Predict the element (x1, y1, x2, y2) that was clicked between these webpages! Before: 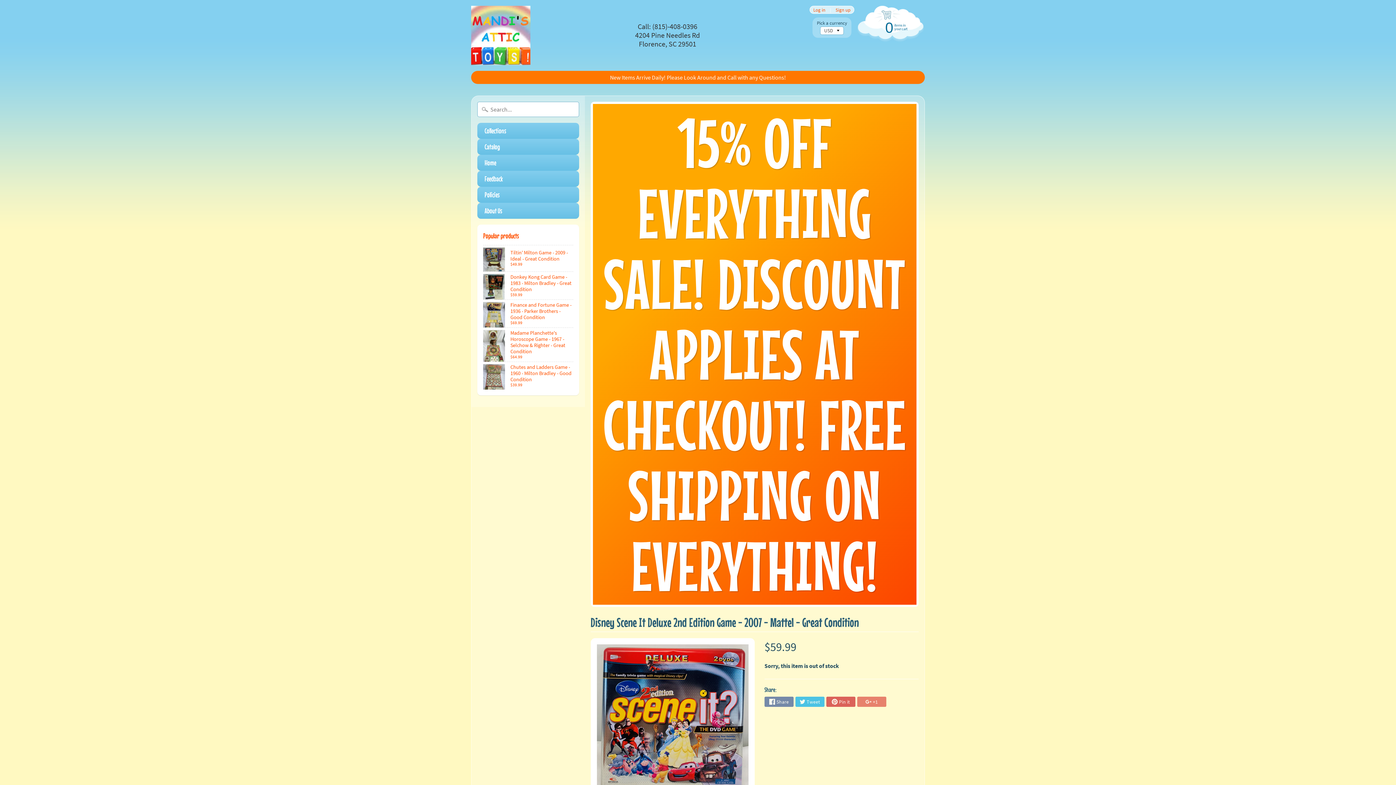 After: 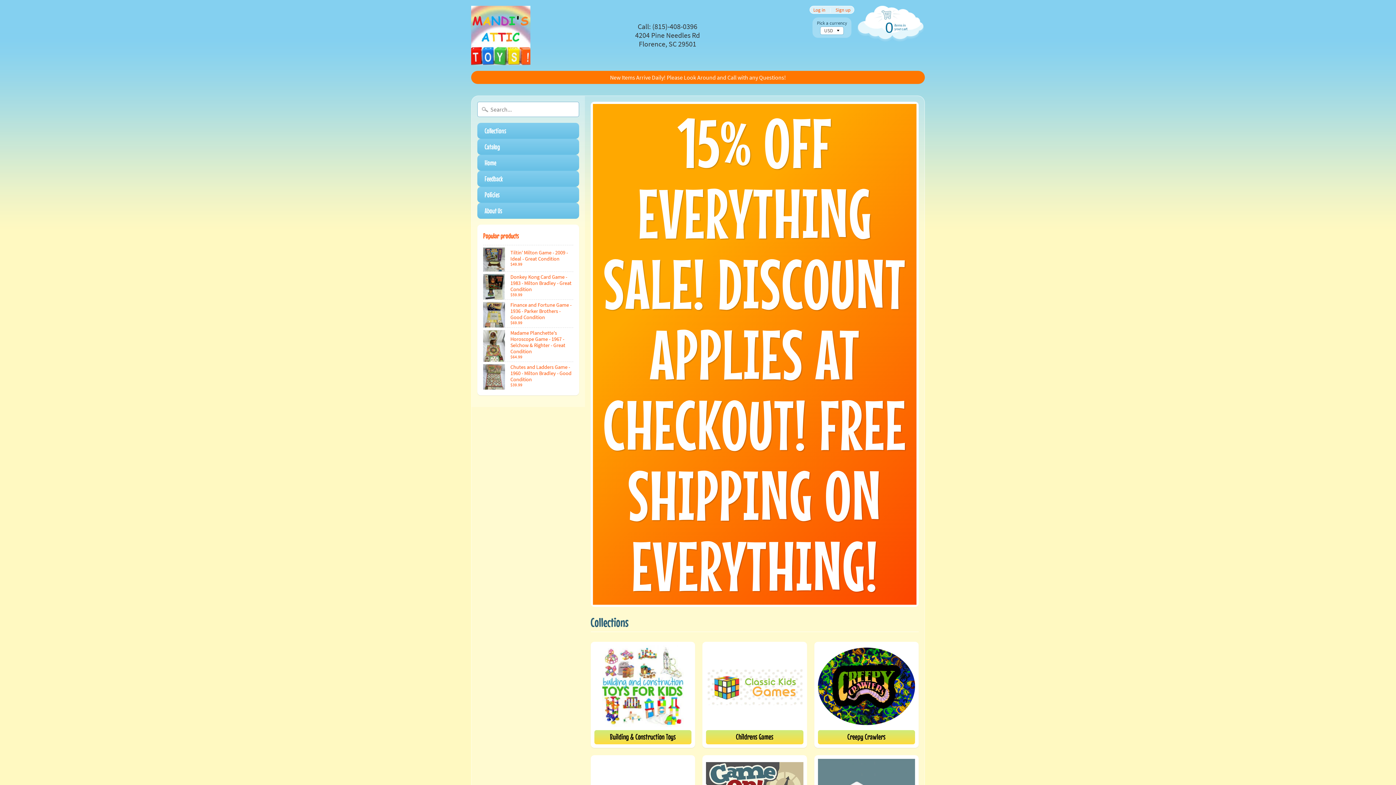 Action: label: Collections bbox: (477, 122, 579, 138)